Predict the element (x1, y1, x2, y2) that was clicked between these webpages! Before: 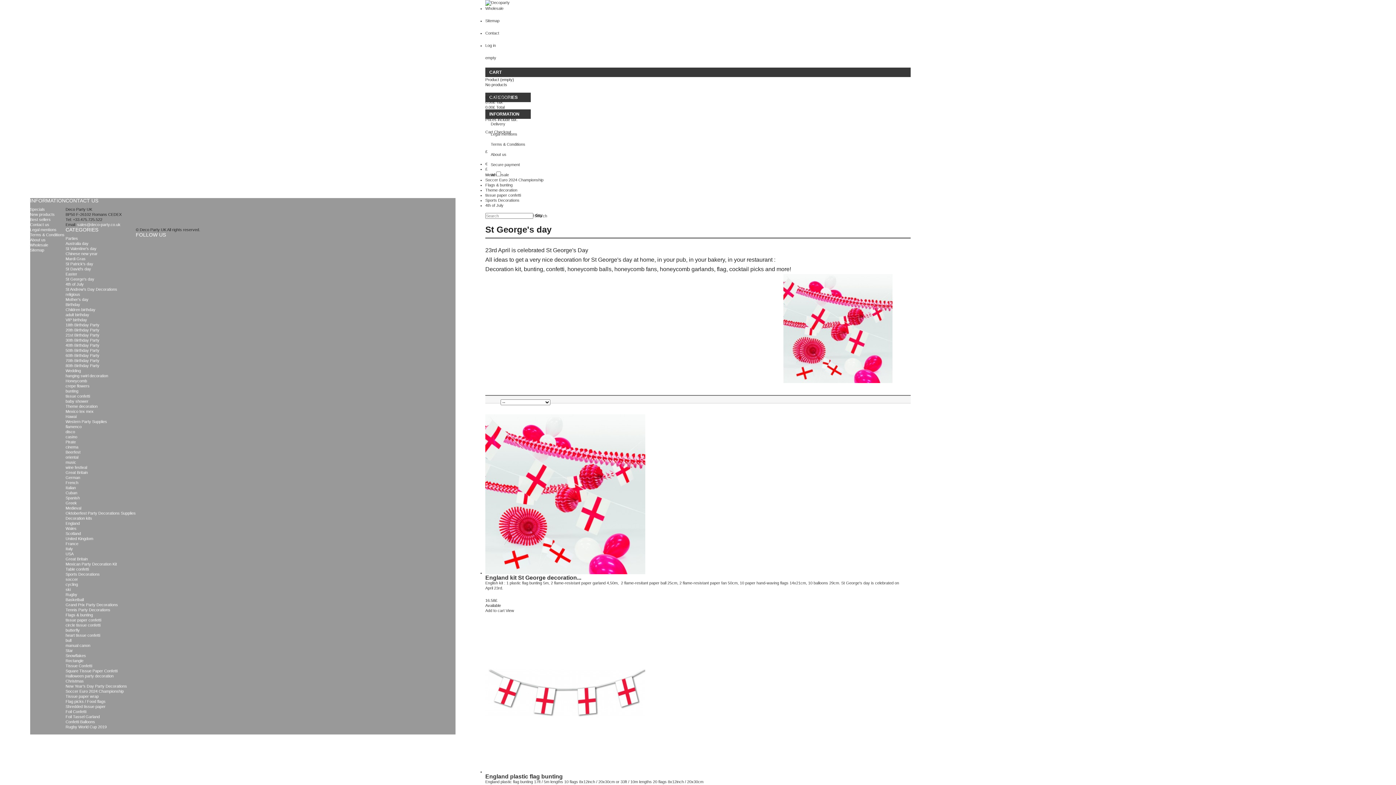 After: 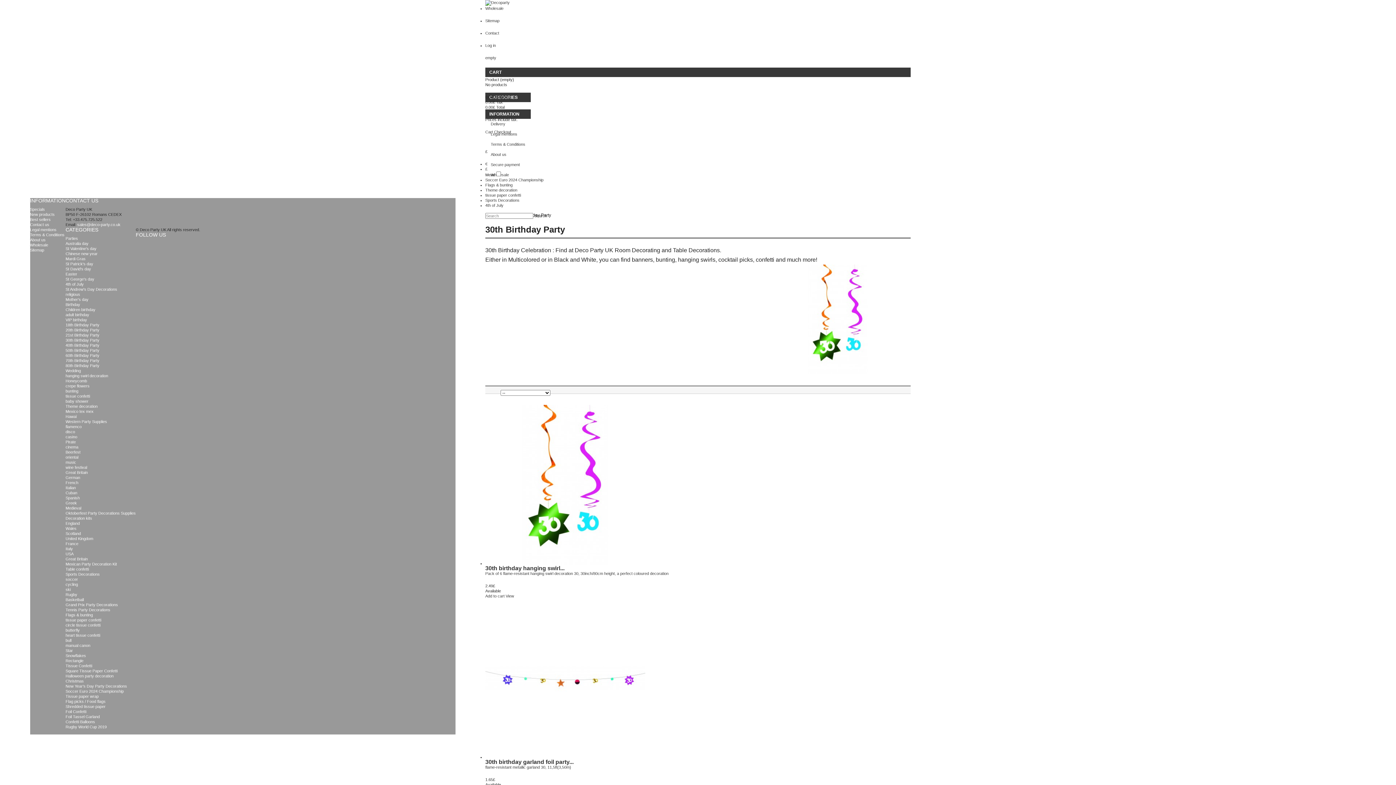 Action: bbox: (65, 338, 99, 342) label: 30th Birthday Party